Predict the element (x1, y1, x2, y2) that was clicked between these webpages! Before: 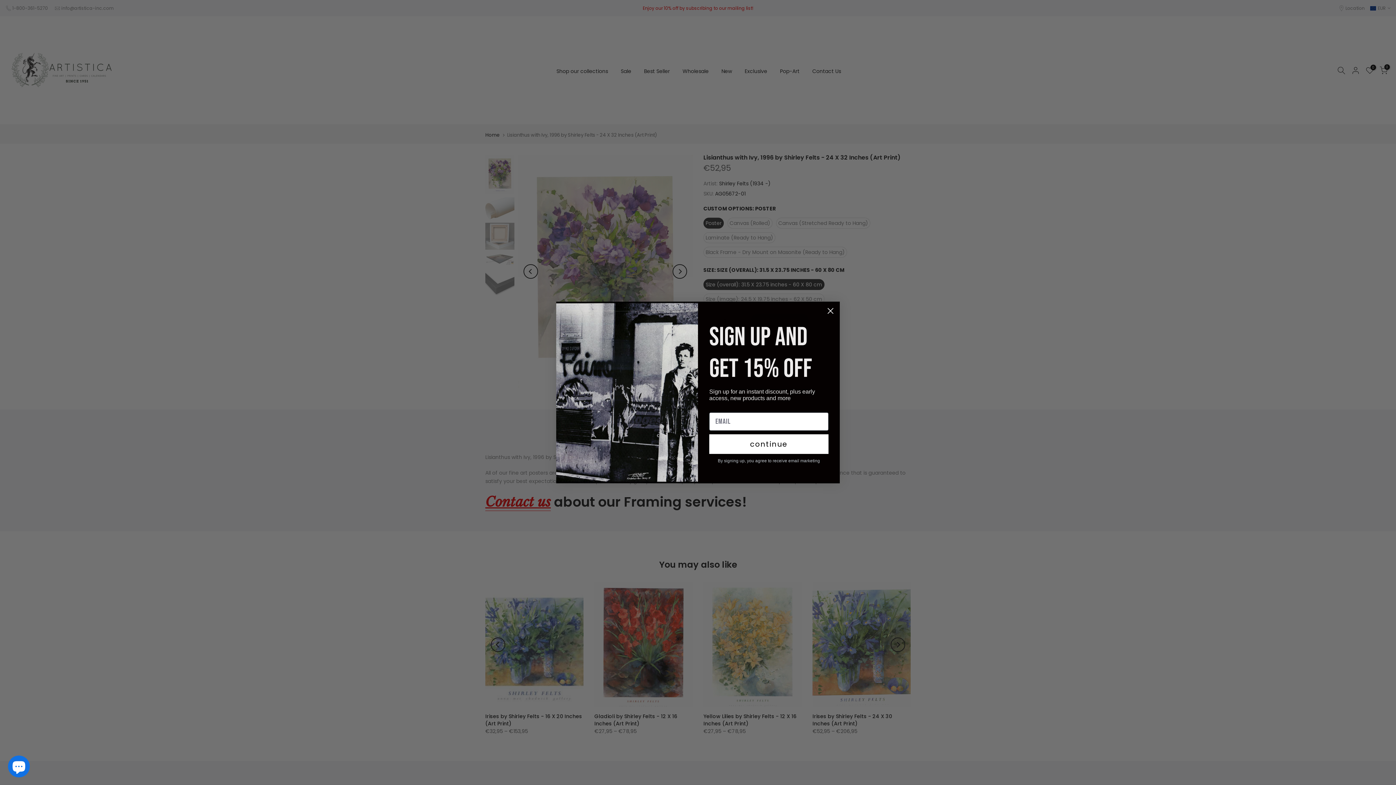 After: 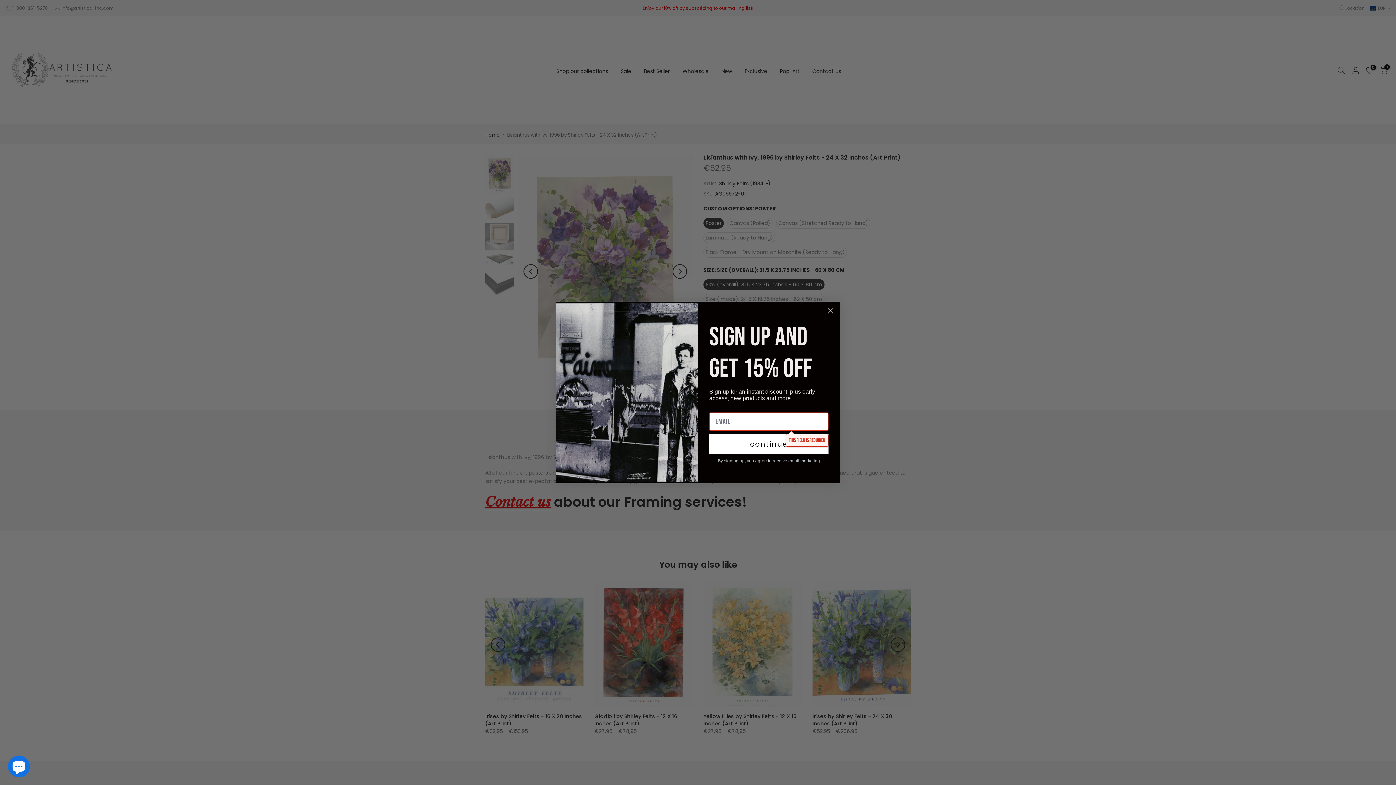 Action: bbox: (709, 434, 828, 454) label: continue